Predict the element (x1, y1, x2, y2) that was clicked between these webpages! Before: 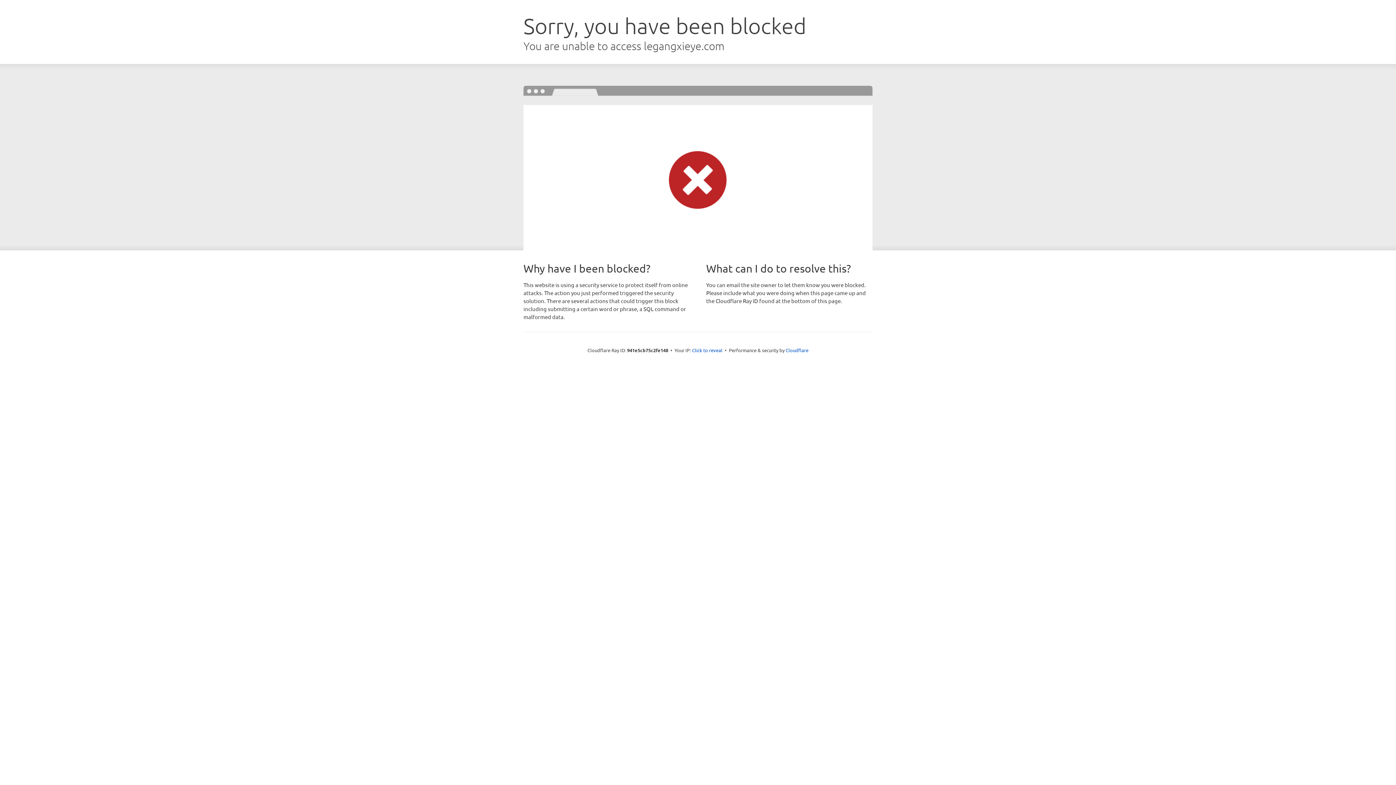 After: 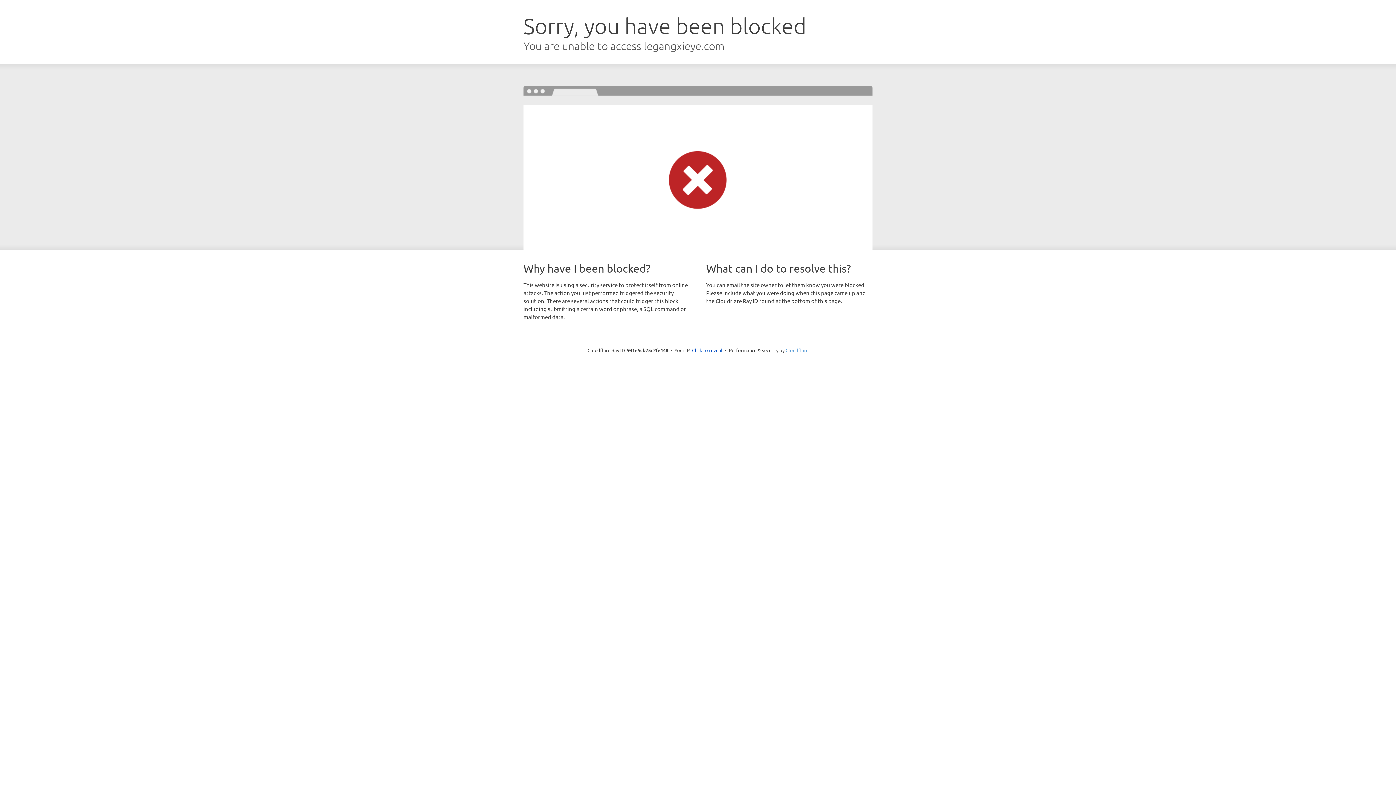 Action: label: Cloudflare bbox: (785, 347, 808, 353)